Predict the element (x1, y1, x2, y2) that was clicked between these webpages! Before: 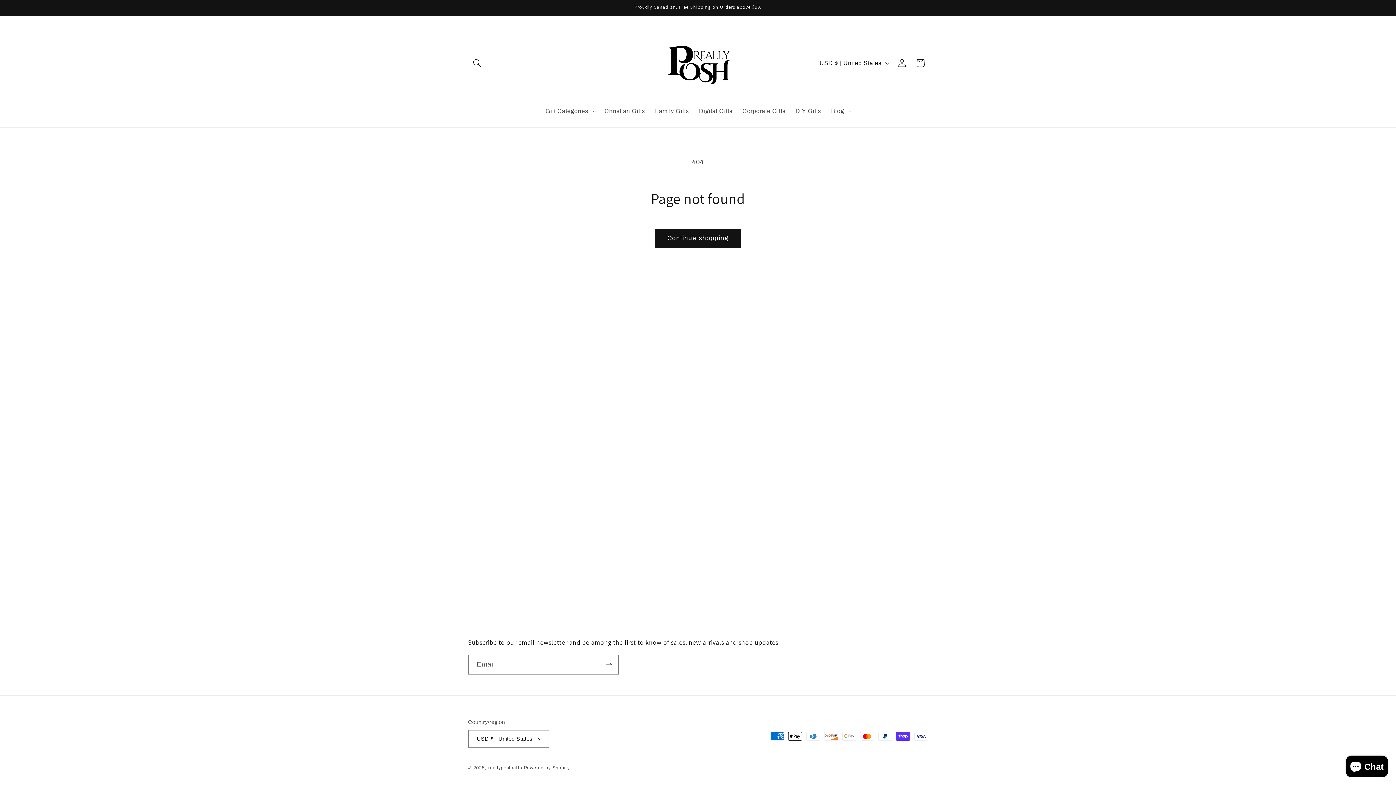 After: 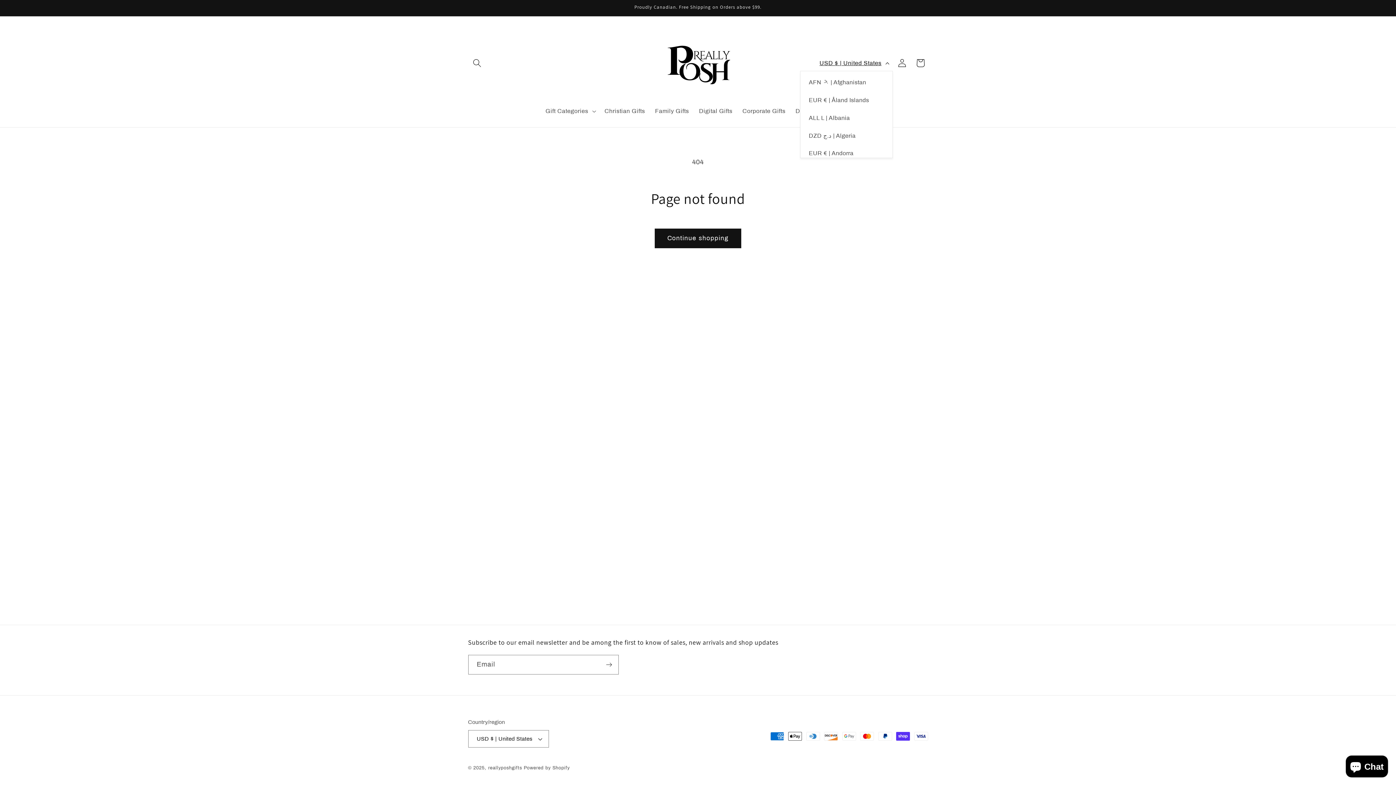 Action: label: USD $ | United States bbox: (814, 55, 893, 71)